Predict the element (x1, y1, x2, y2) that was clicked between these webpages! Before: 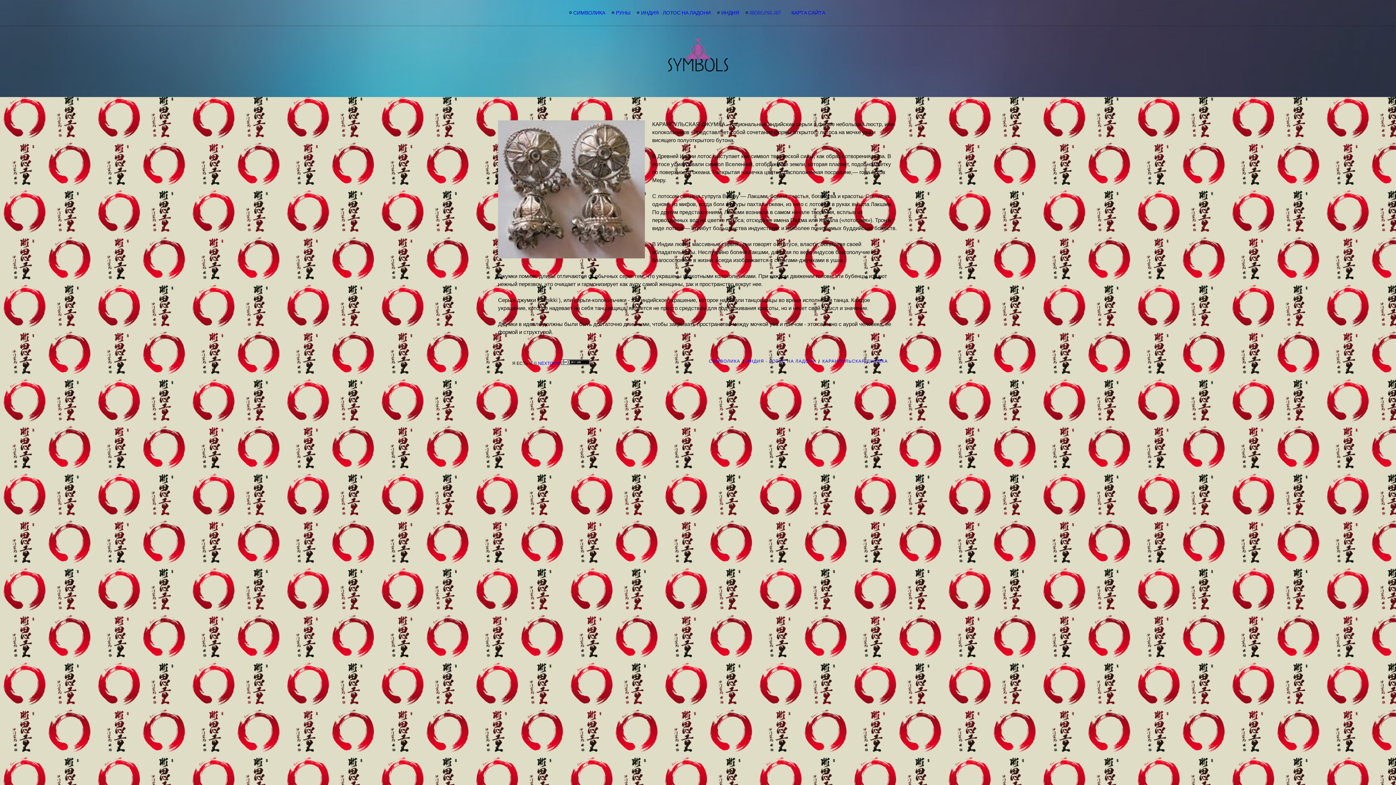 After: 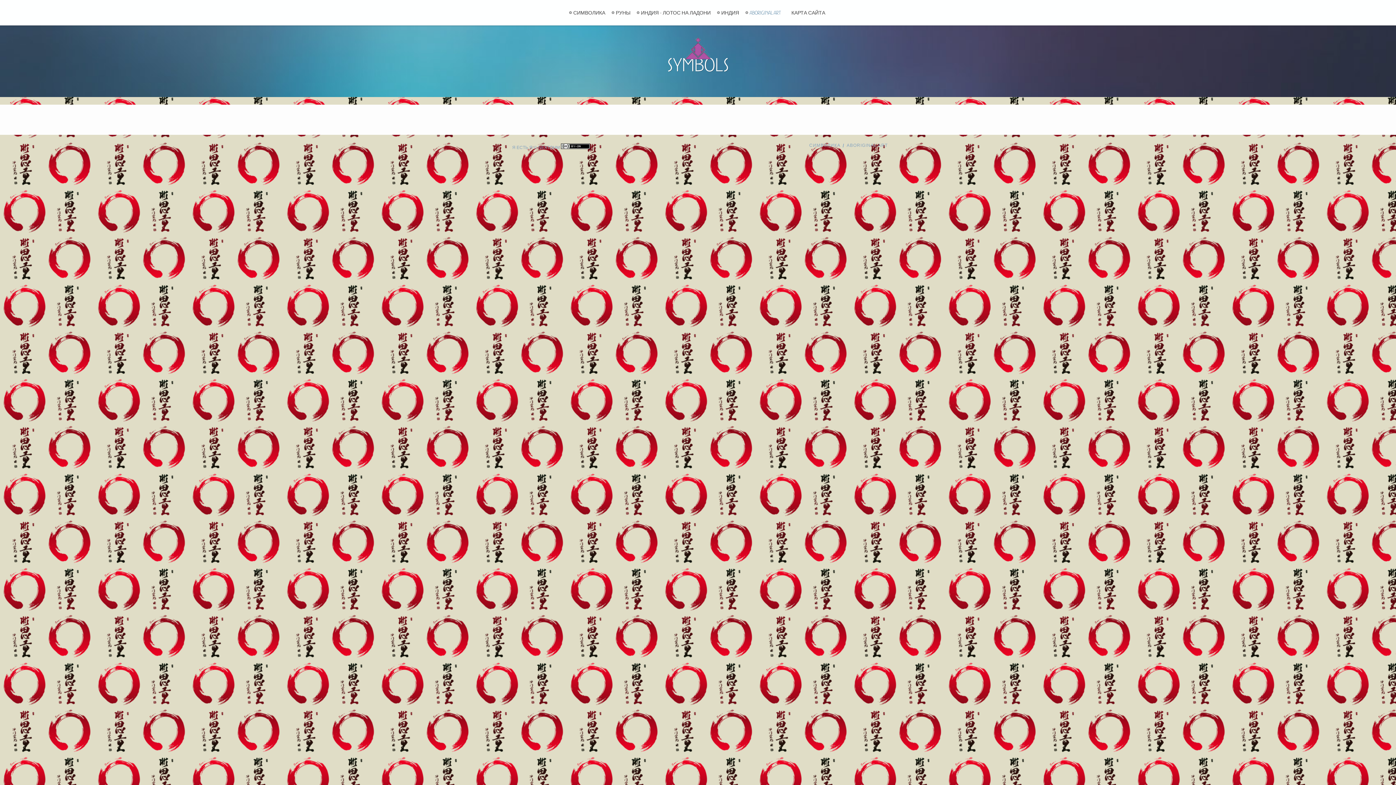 Action: bbox: (743, 6, 783, 18) label: ABORIGINAL ART